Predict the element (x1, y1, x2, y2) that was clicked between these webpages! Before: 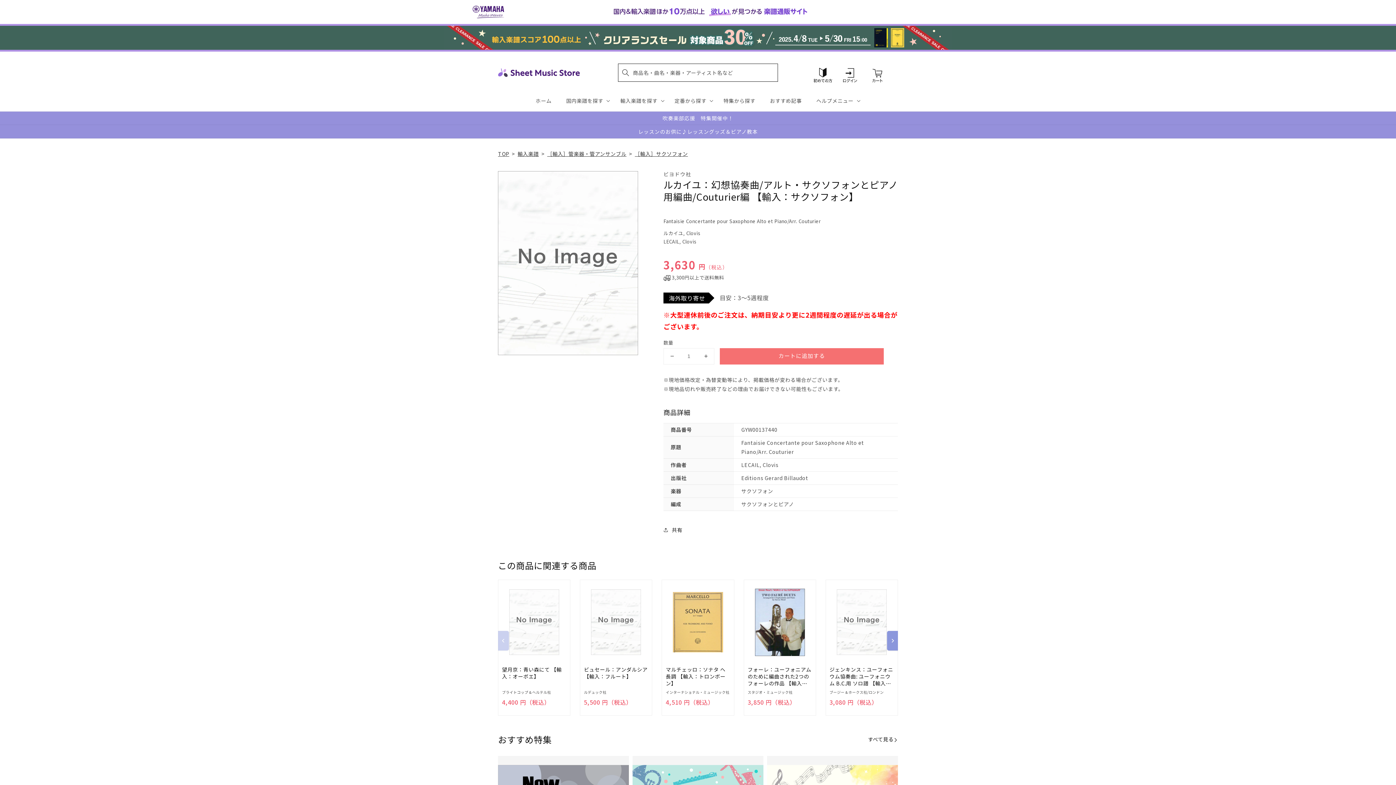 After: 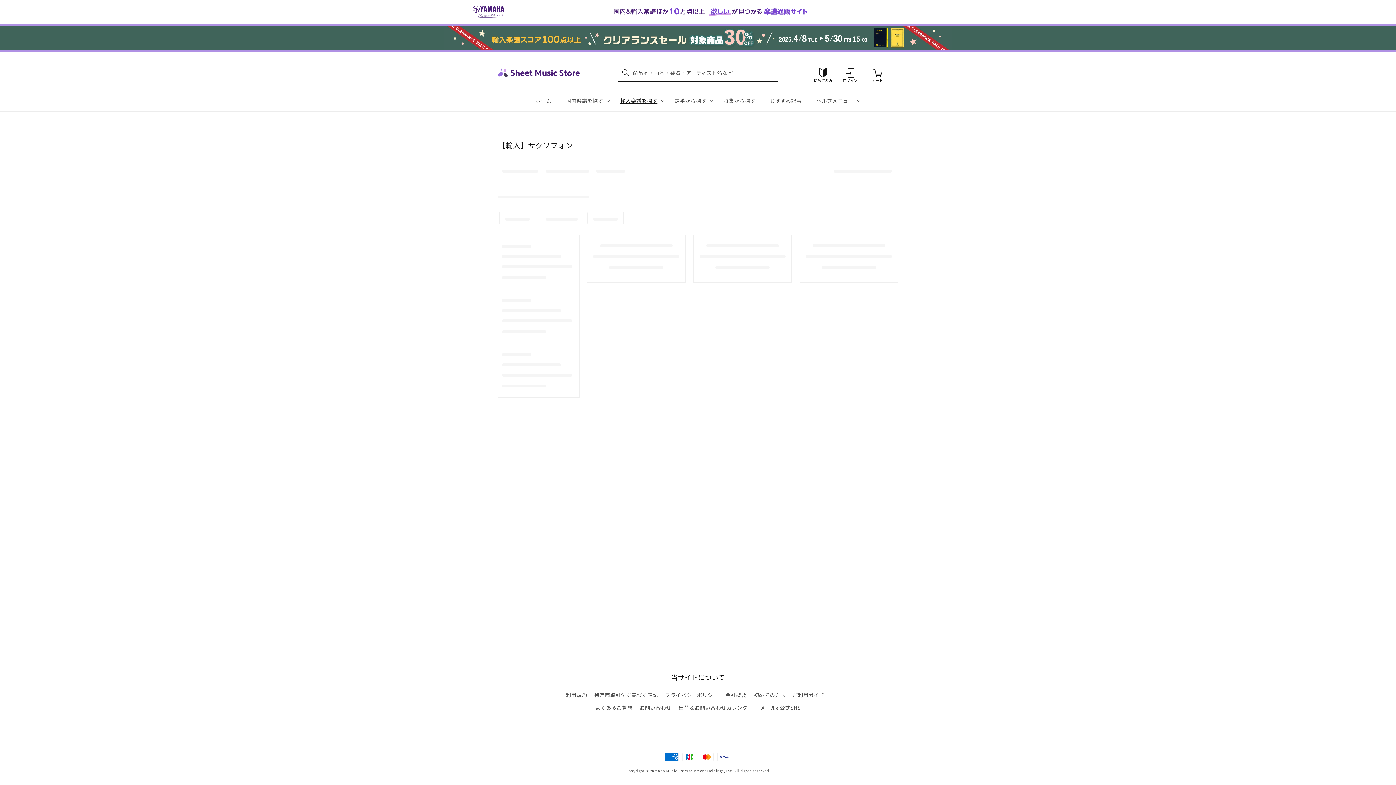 Action: label: ［輸入］サクソフォン bbox: (635, 150, 688, 157)